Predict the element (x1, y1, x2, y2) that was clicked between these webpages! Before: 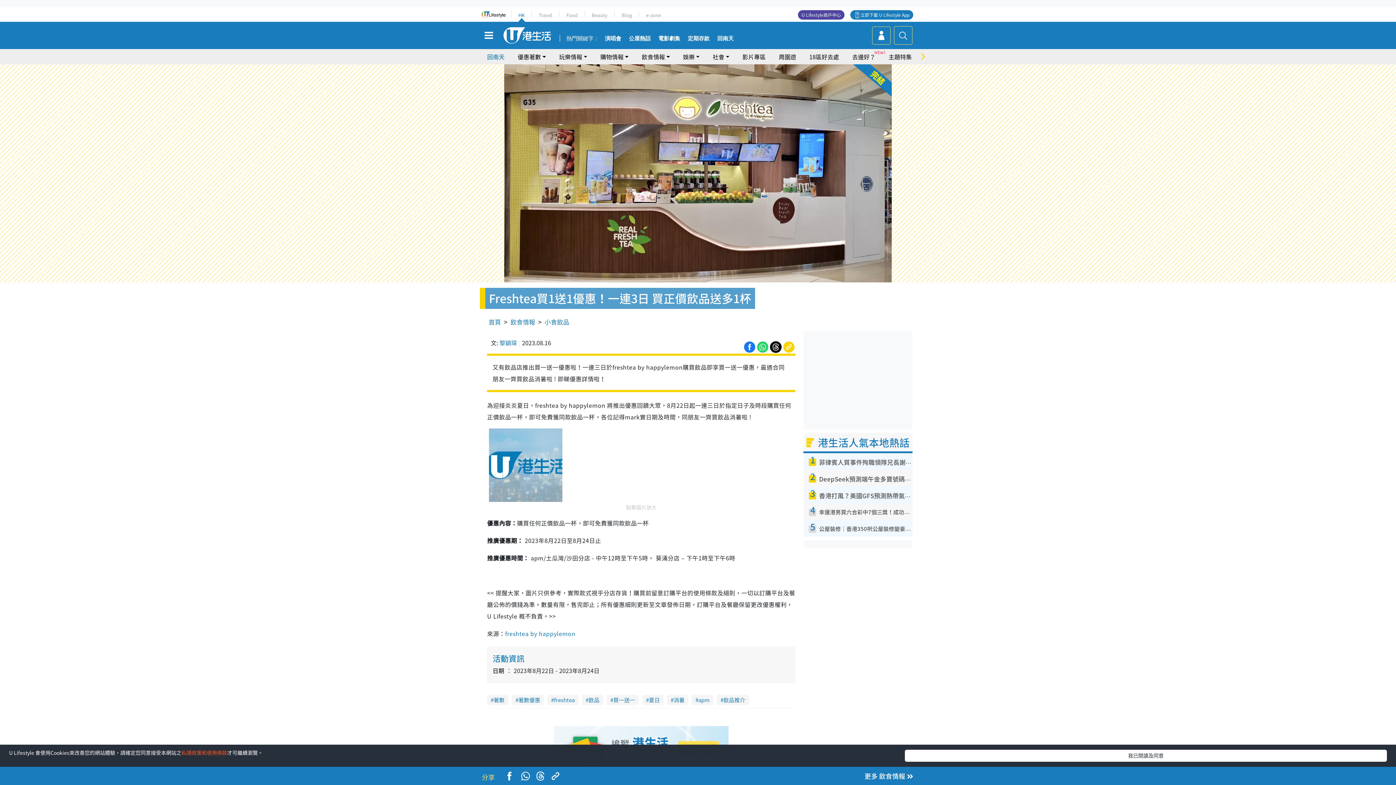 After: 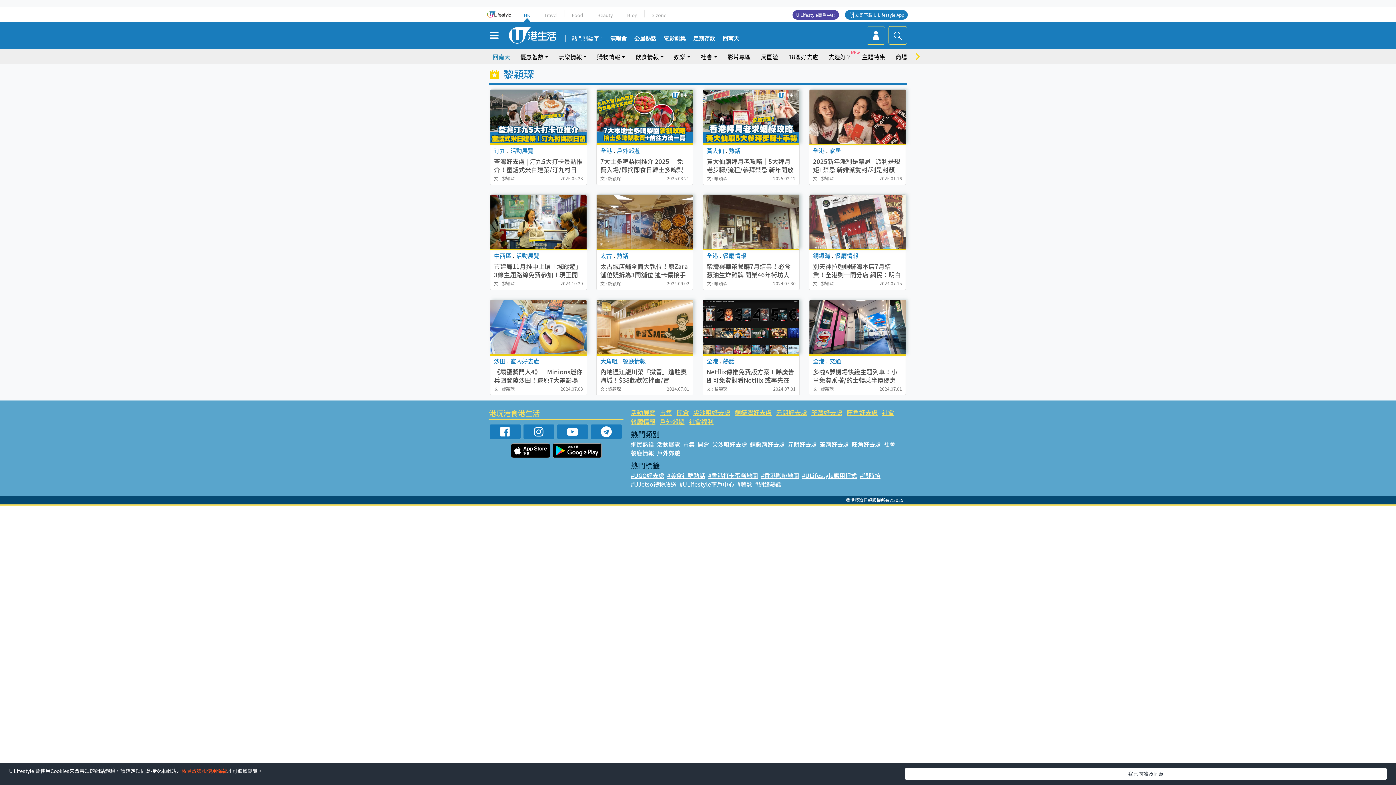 Action: label: 黎穎琛 bbox: (499, 338, 517, 347)